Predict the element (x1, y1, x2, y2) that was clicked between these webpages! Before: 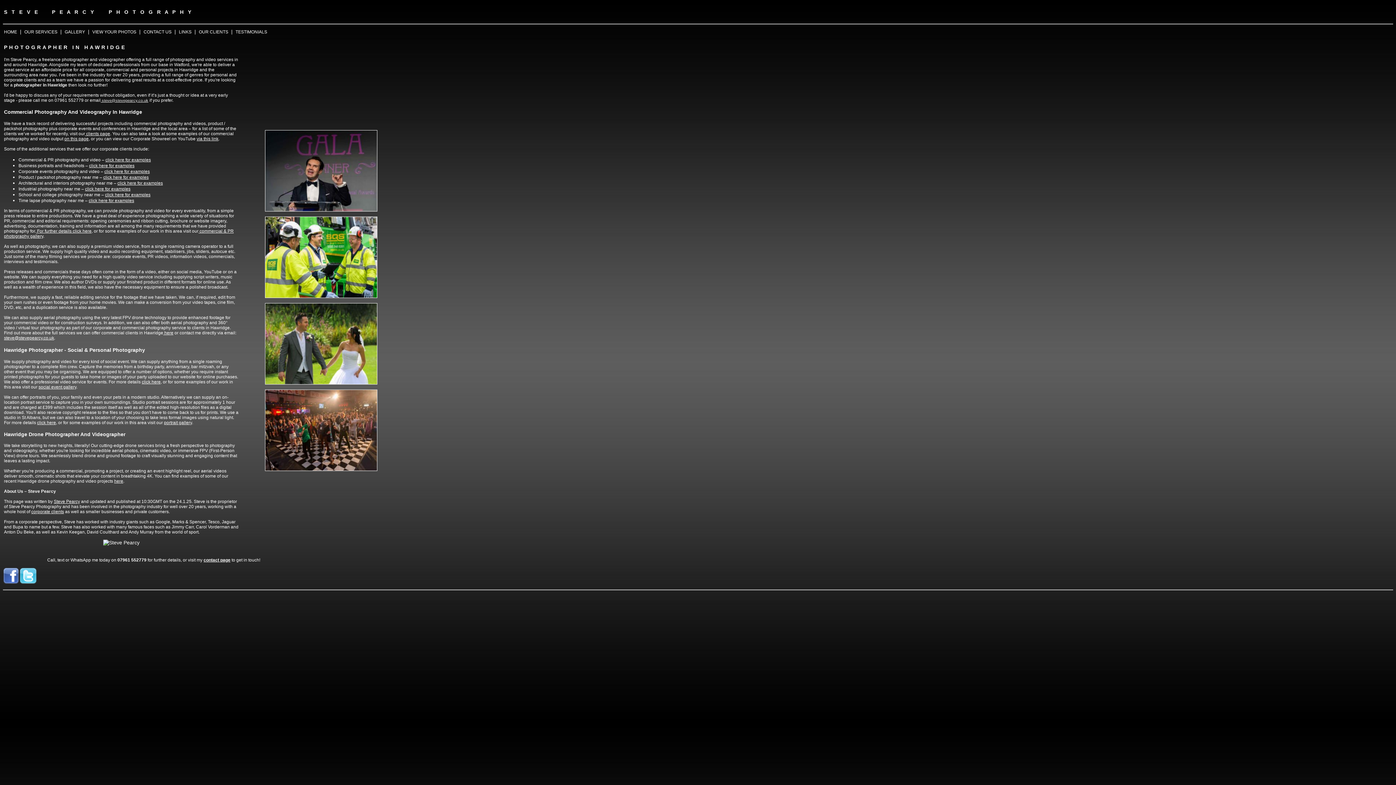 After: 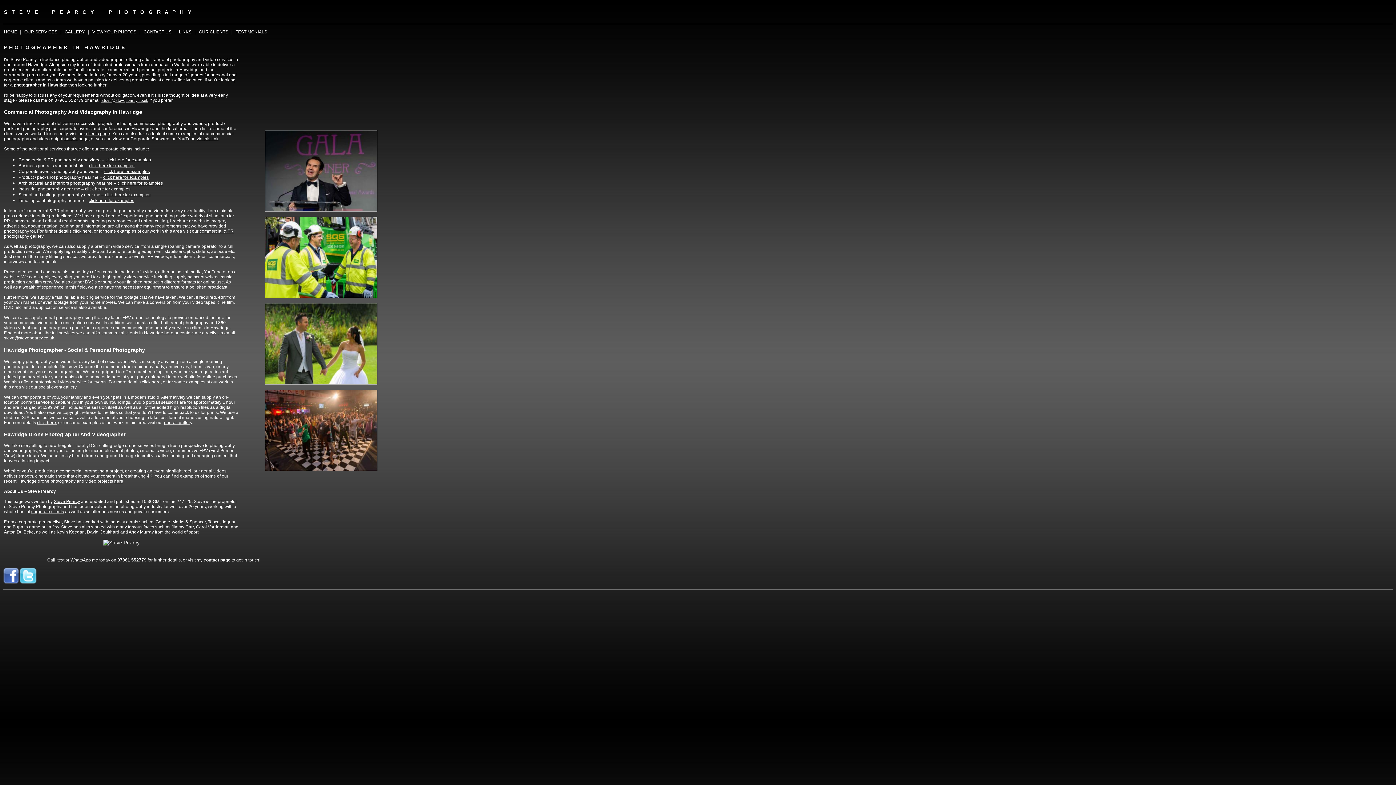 Action: label:  clients page bbox: (85, 131, 110, 136)